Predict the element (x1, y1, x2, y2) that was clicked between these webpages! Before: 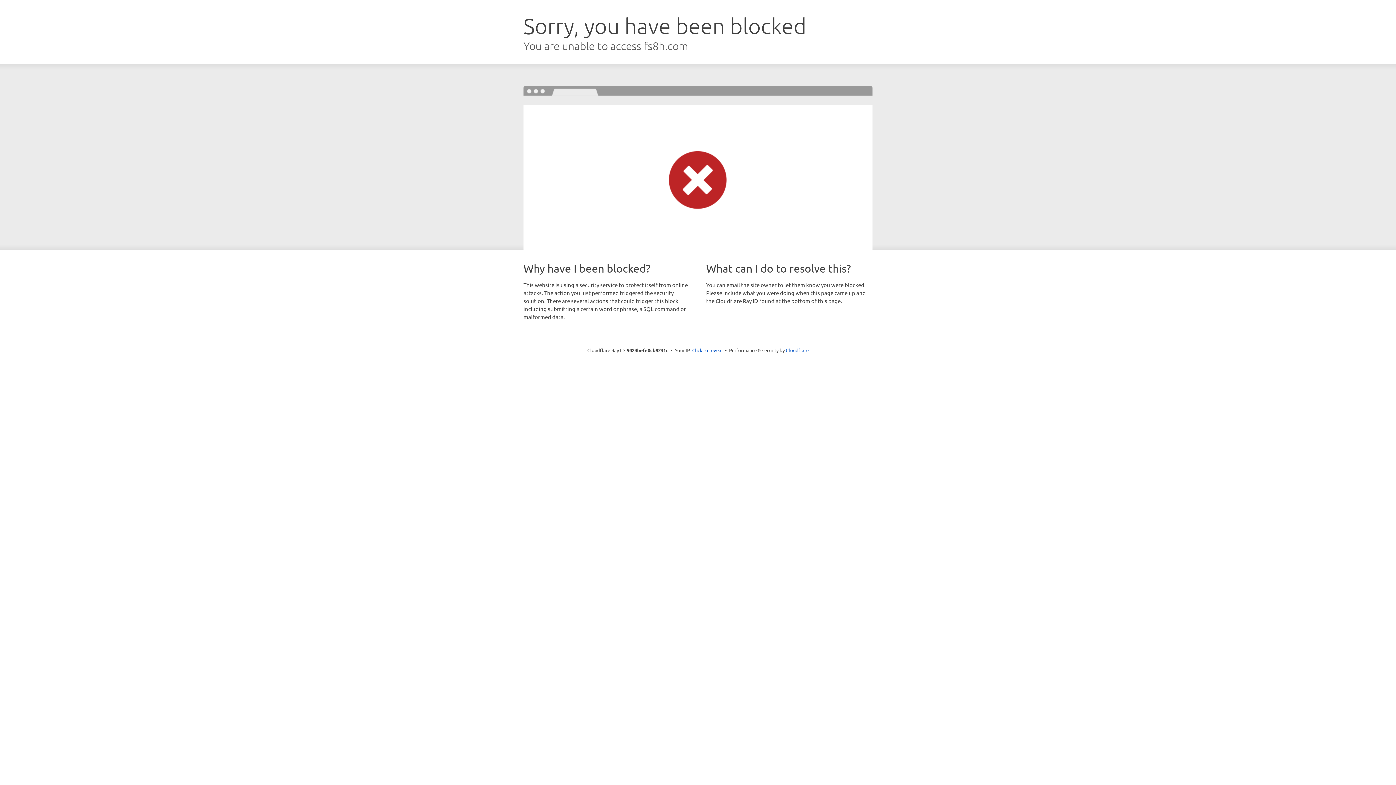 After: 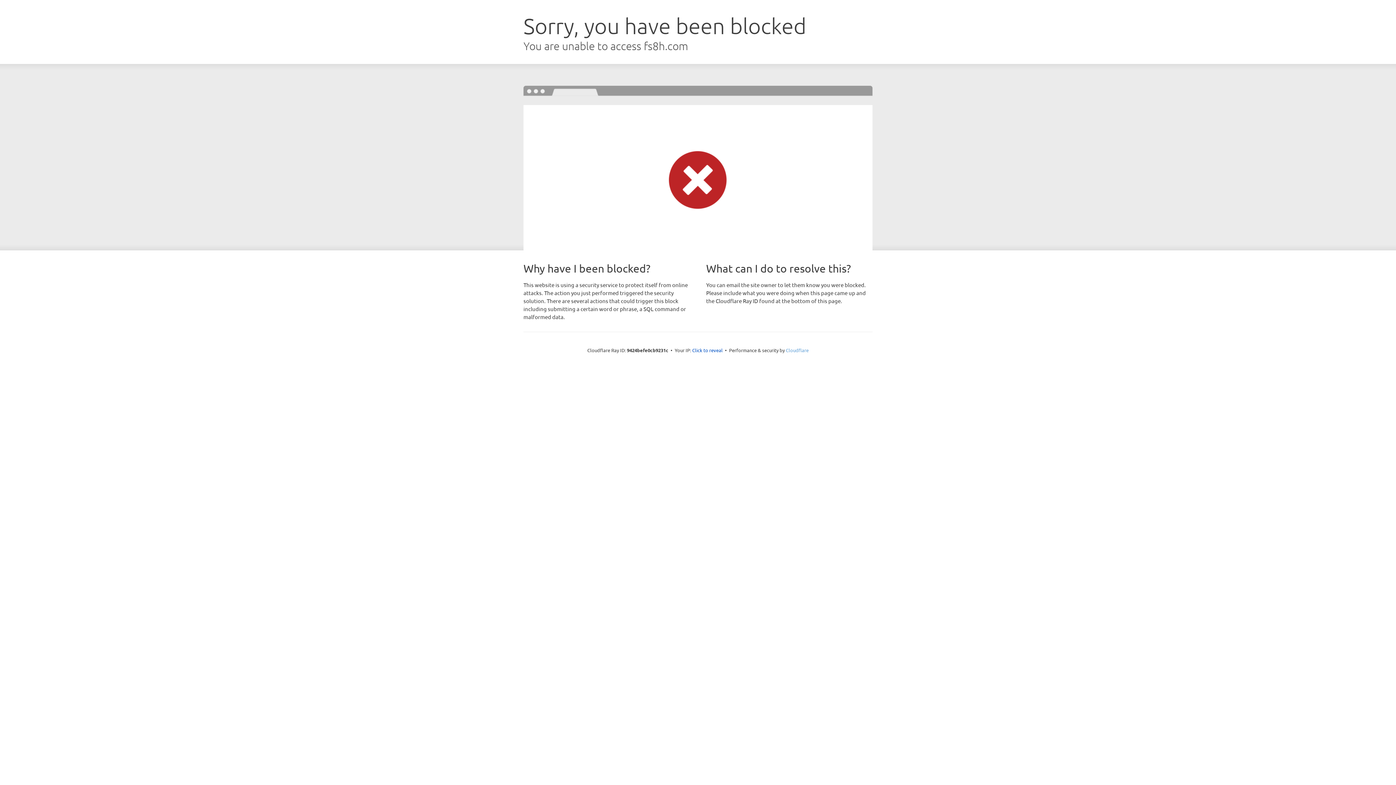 Action: label: Cloudflare bbox: (786, 347, 808, 353)